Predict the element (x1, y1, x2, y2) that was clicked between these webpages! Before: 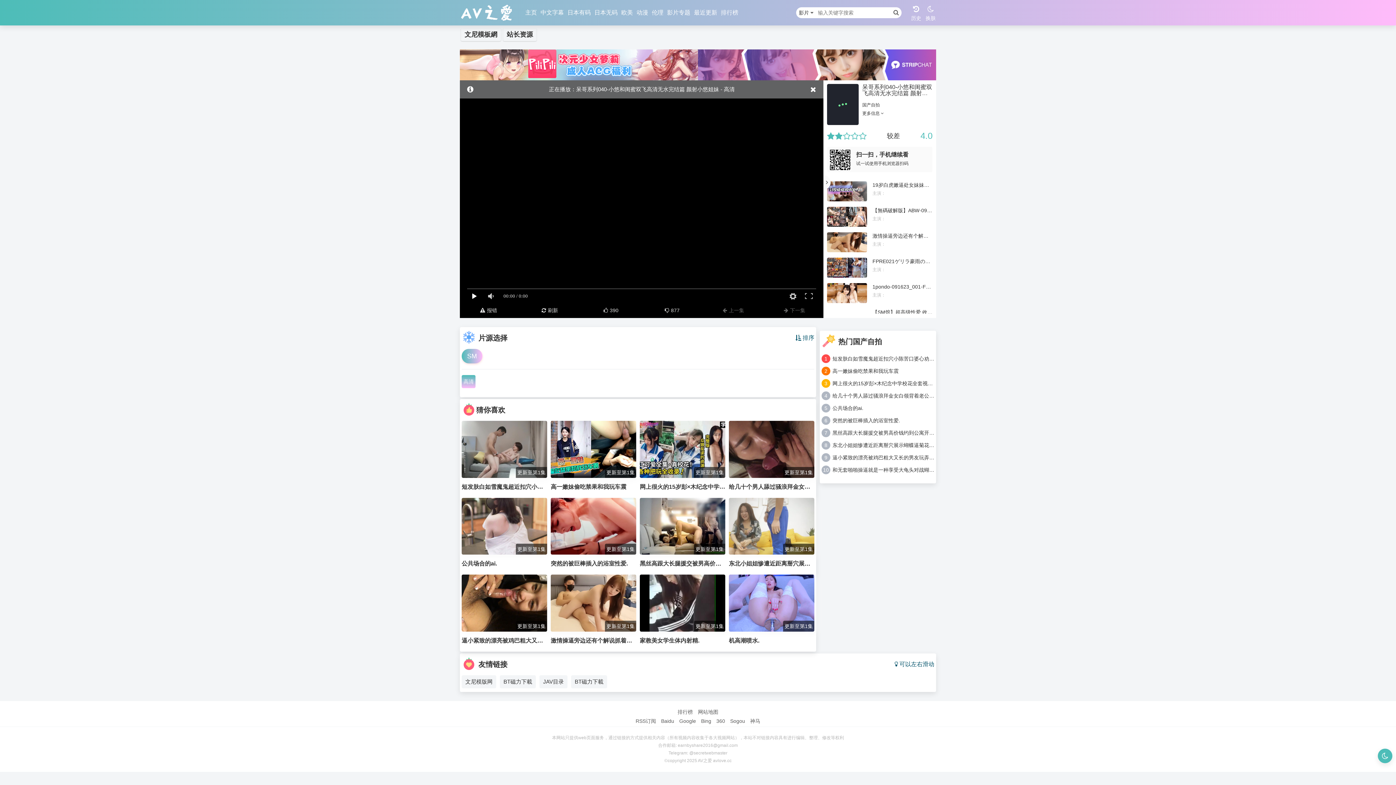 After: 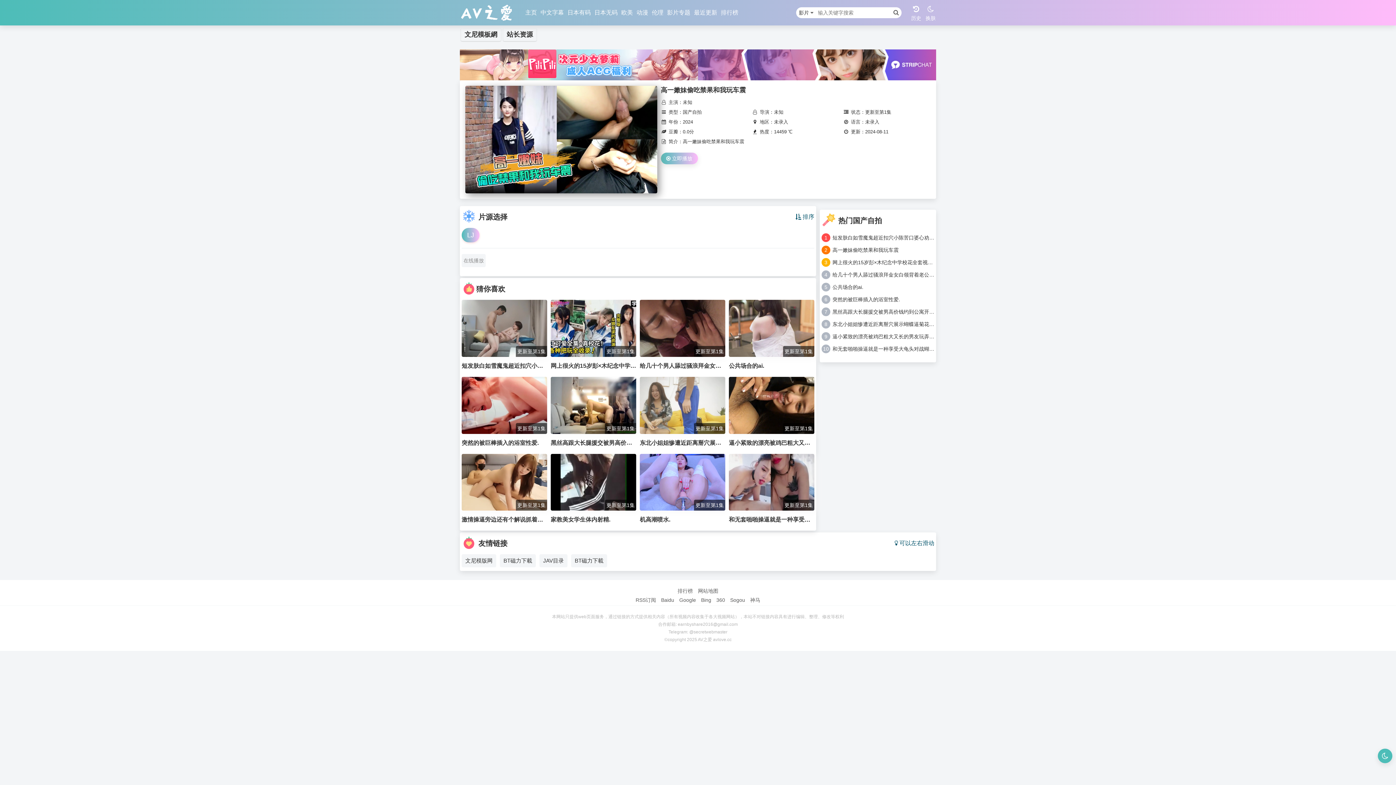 Action: bbox: (550, 421, 636, 492) label: 更新至第1集
高一嫩妹偷吃禁果和我玩车震